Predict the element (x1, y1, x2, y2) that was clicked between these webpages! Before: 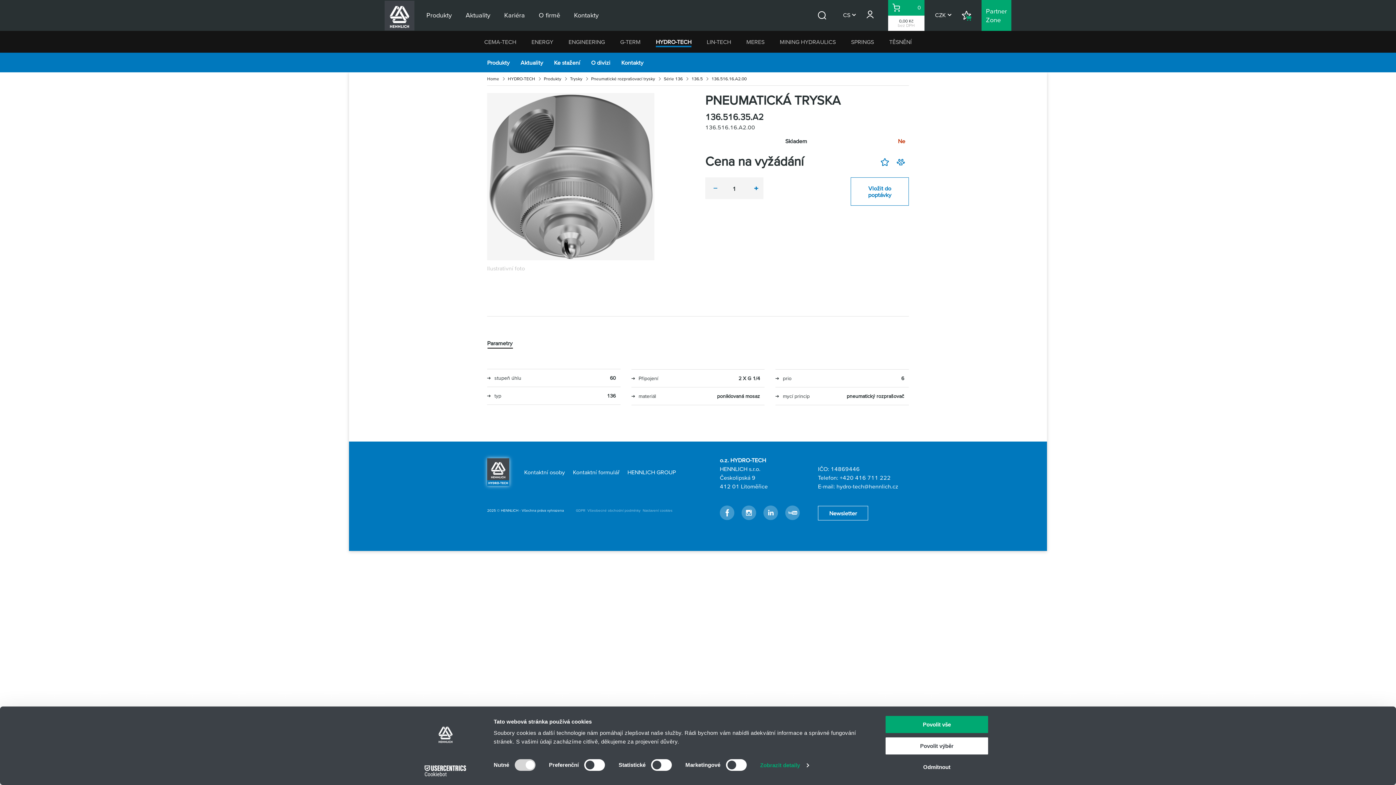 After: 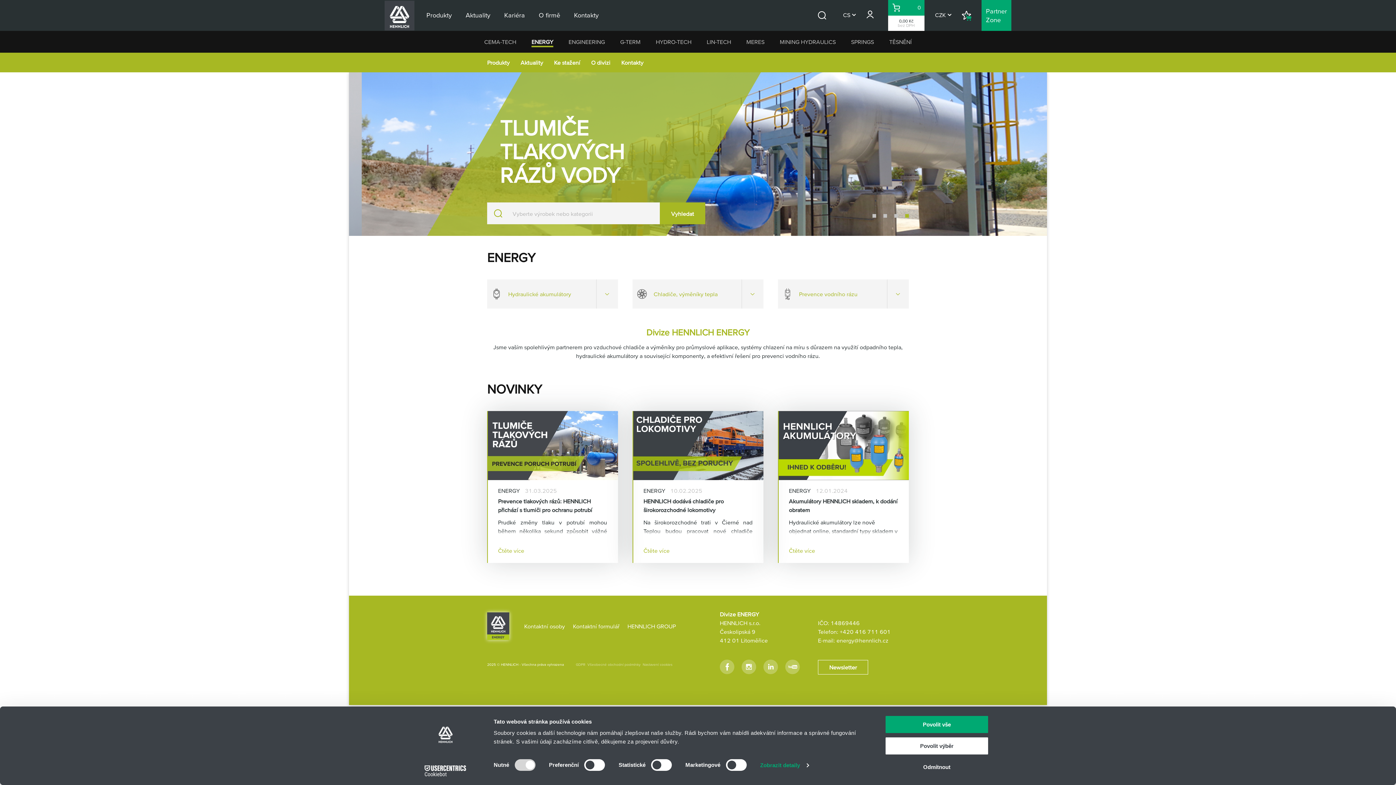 Action: bbox: (527, 30, 557, 52) label: ENERGY